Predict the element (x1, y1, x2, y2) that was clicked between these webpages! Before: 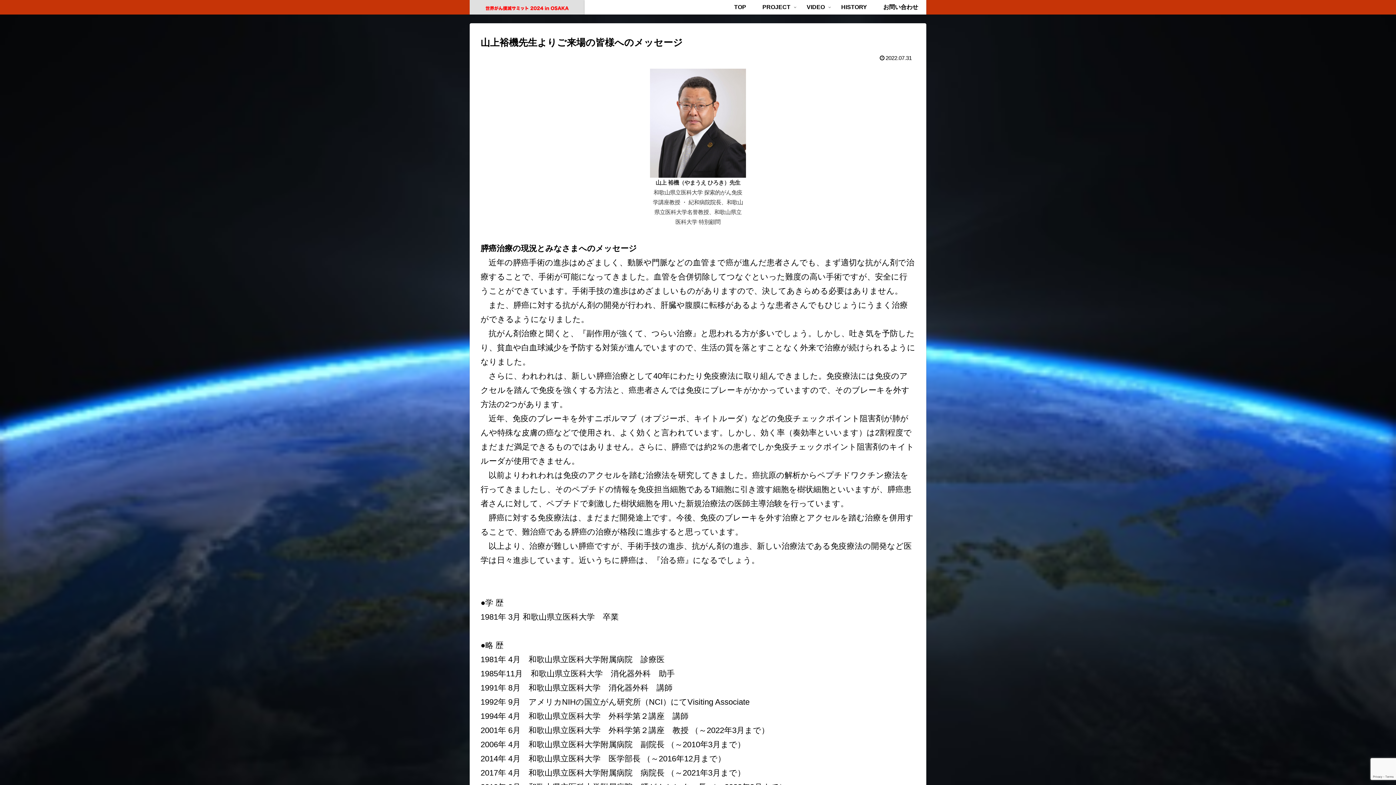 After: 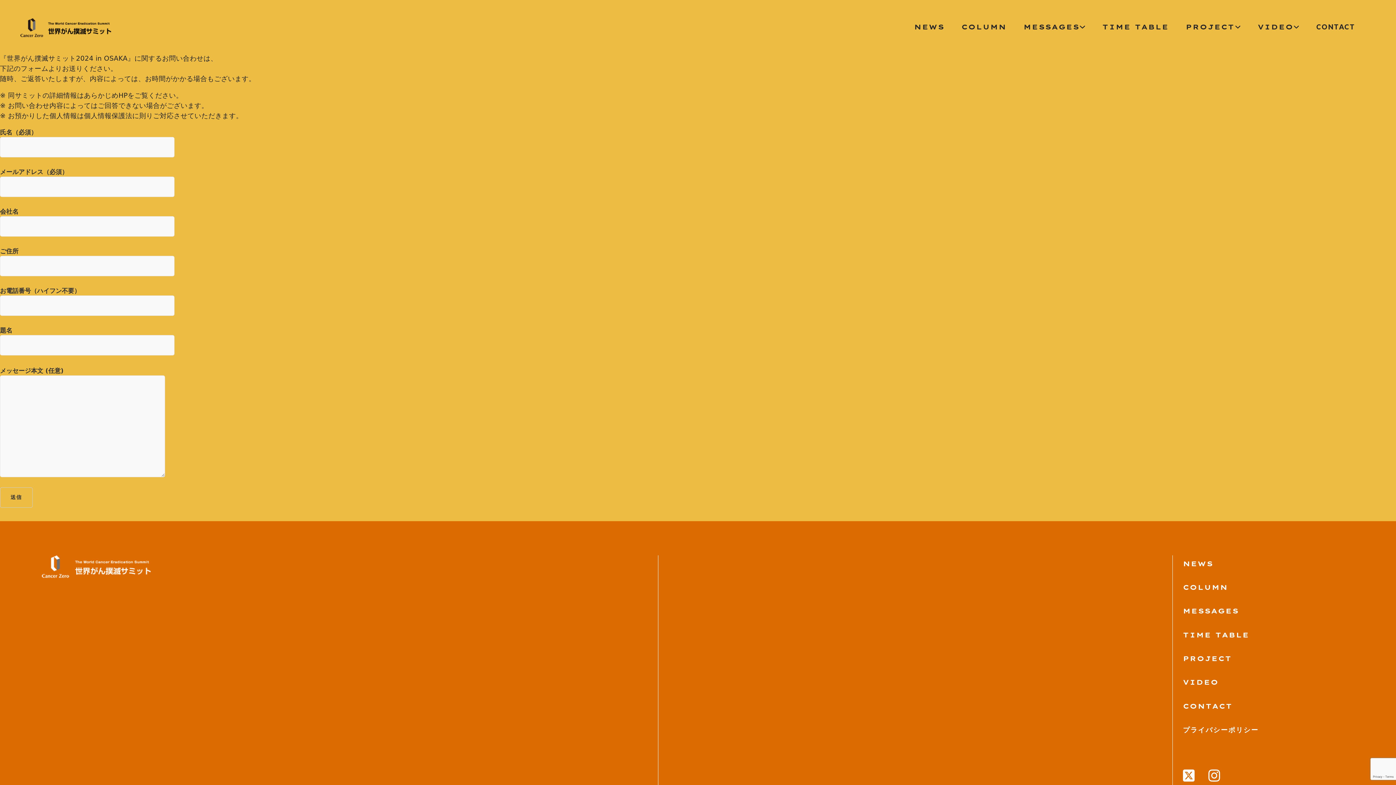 Action: bbox: (875, 0, 926, 14) label: お問い合わせ